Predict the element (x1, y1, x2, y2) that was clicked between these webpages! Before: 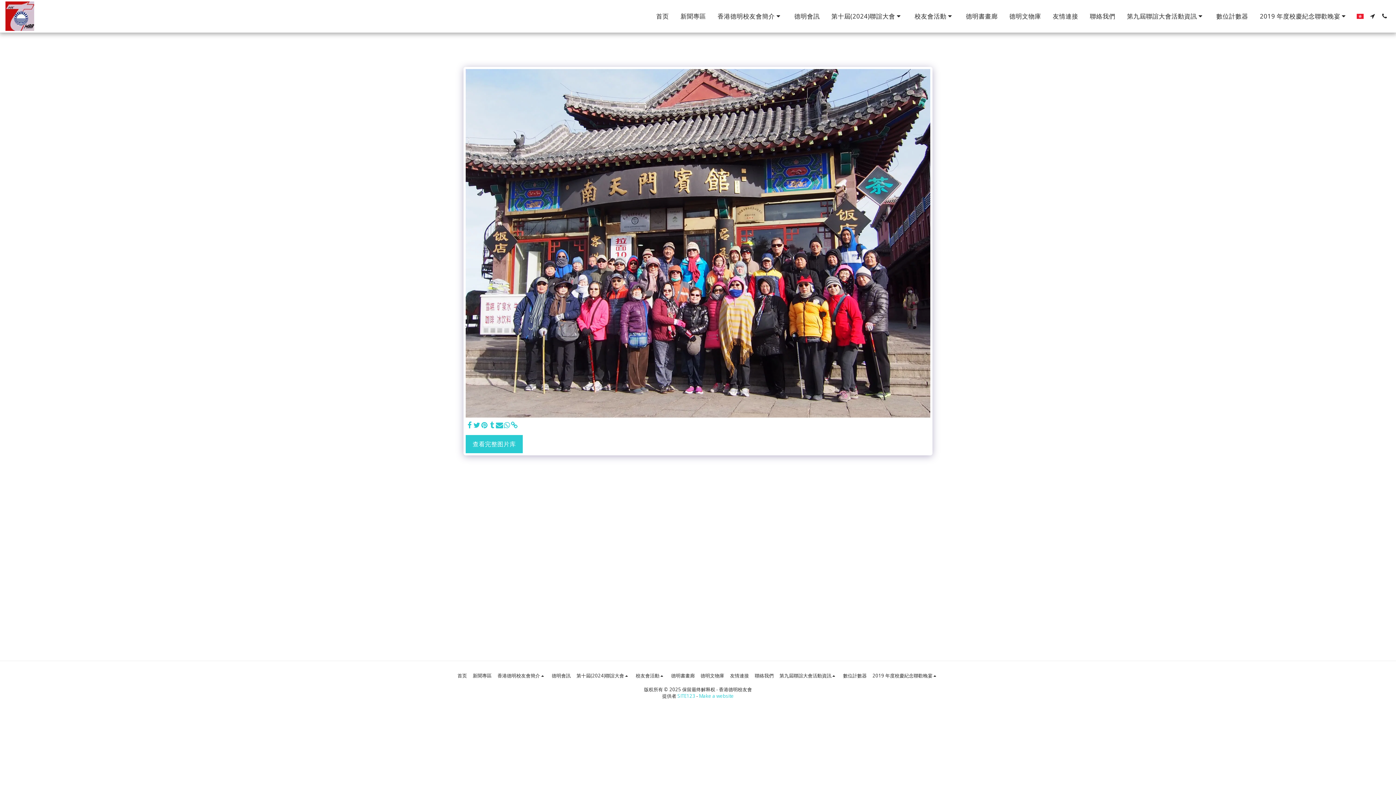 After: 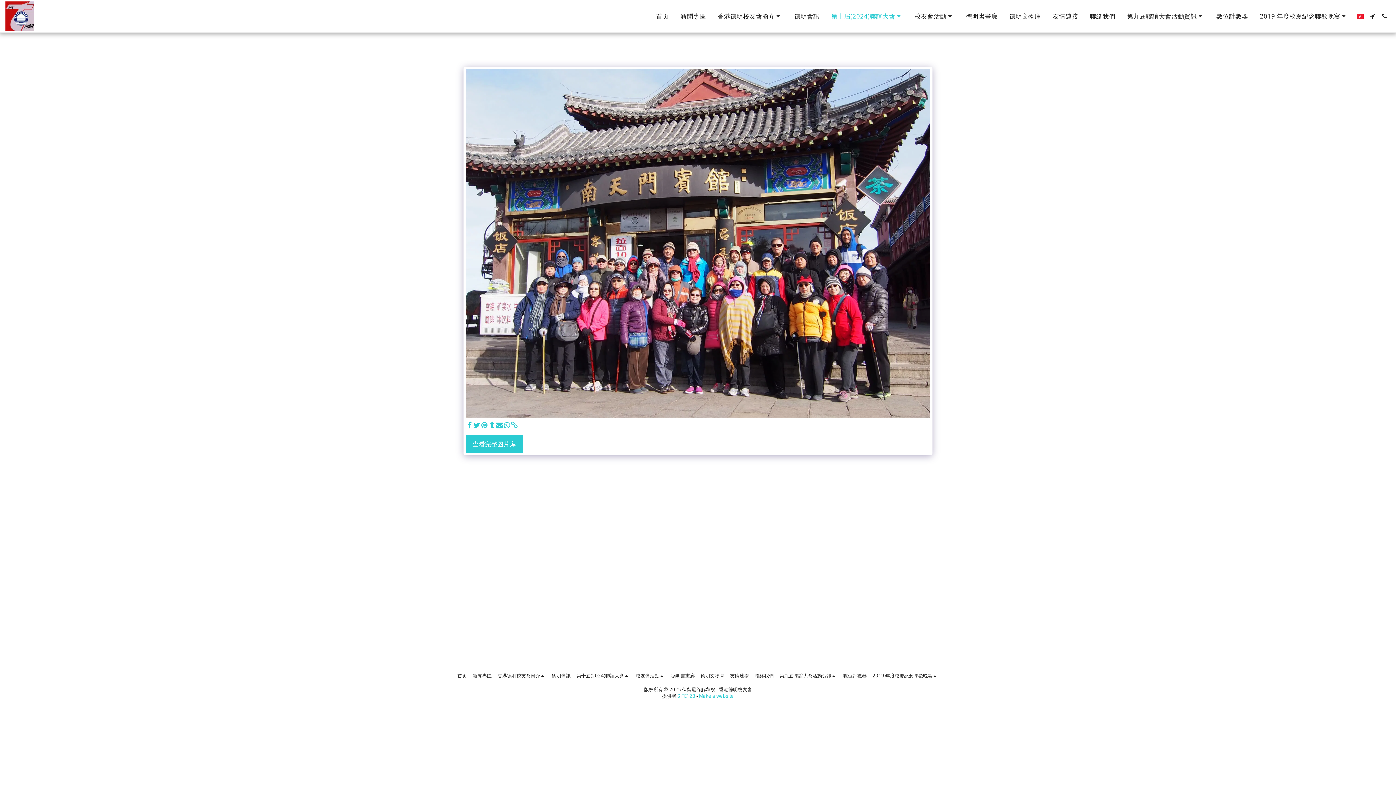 Action: label: 第十屆(2024)聯誼大會   bbox: (826, 10, 908, 22)